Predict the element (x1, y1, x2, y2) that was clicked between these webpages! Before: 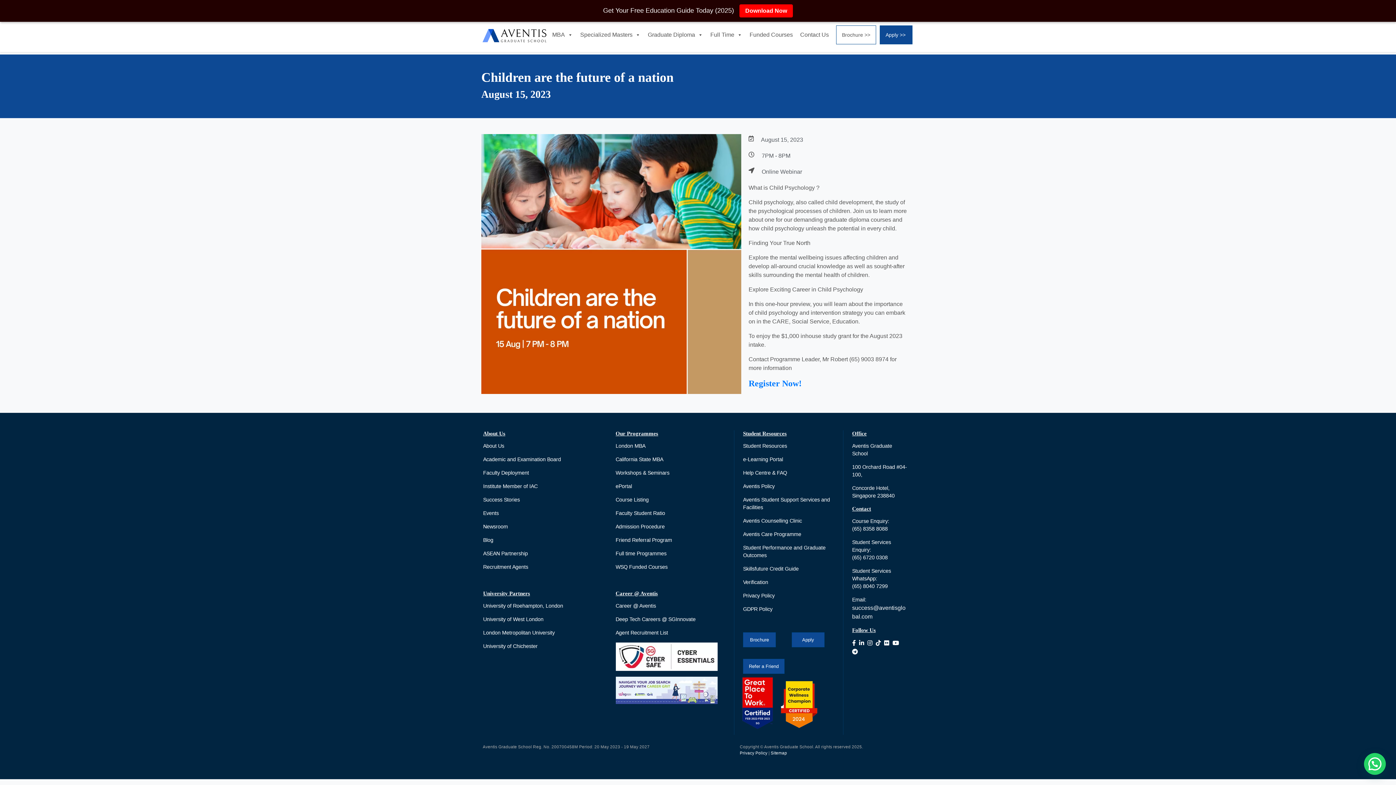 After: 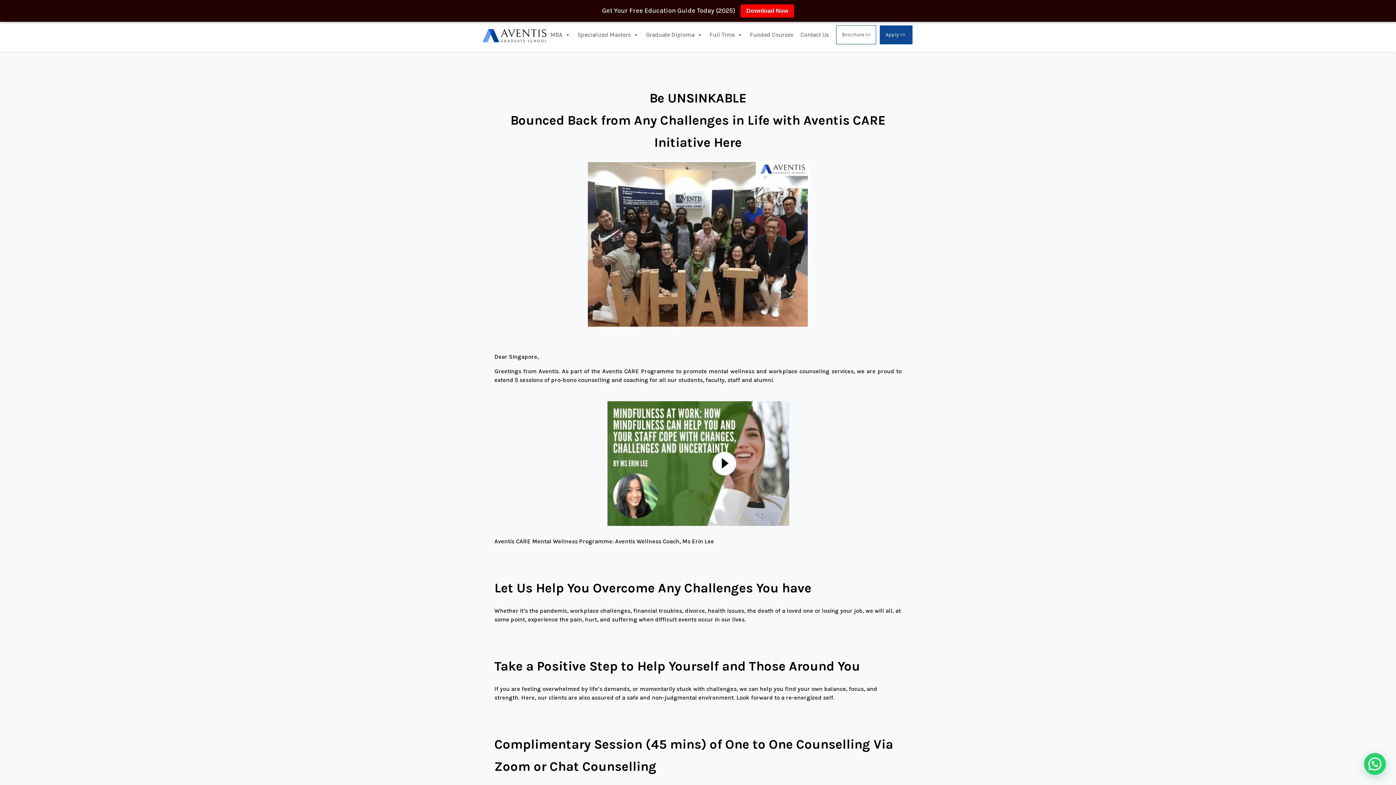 Action: label: Aventis Care Programme bbox: (743, 531, 801, 537)